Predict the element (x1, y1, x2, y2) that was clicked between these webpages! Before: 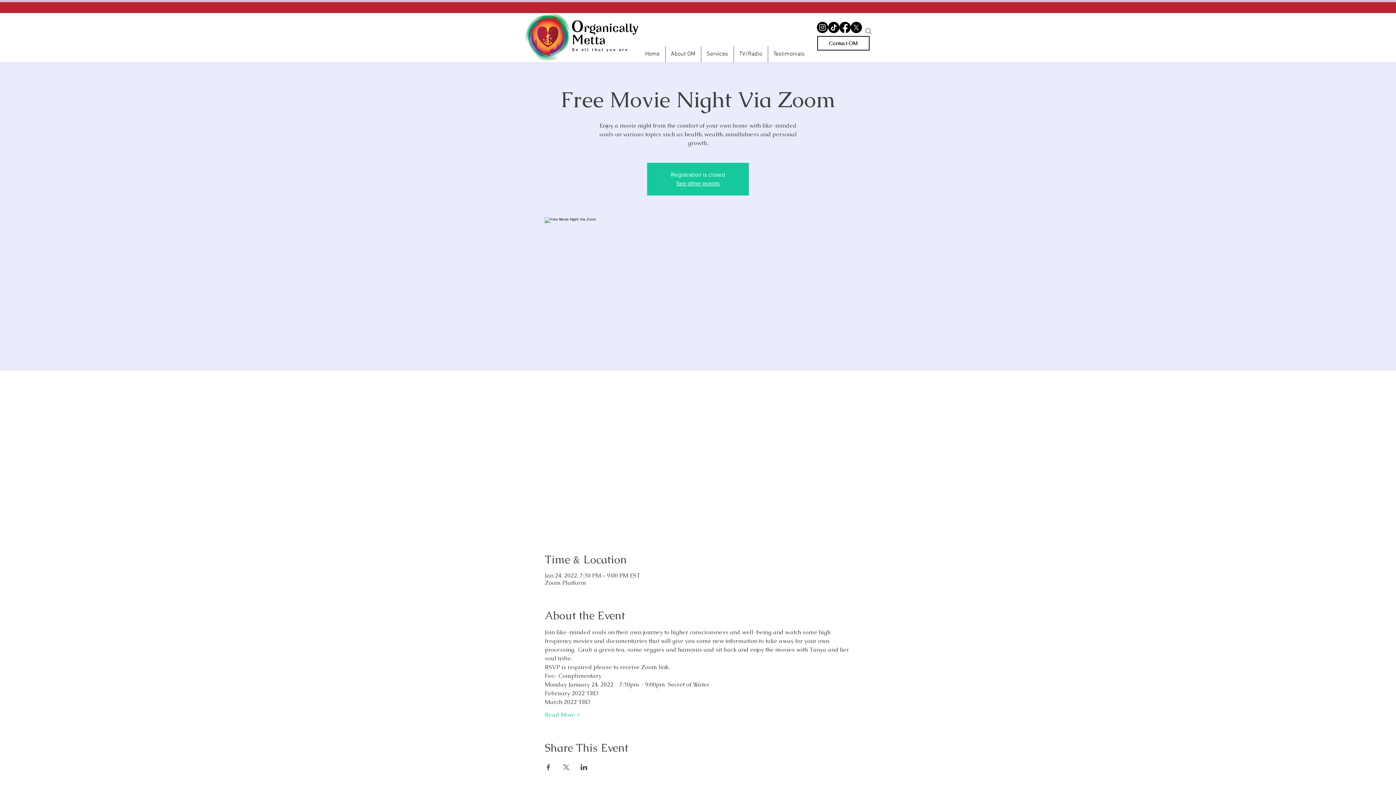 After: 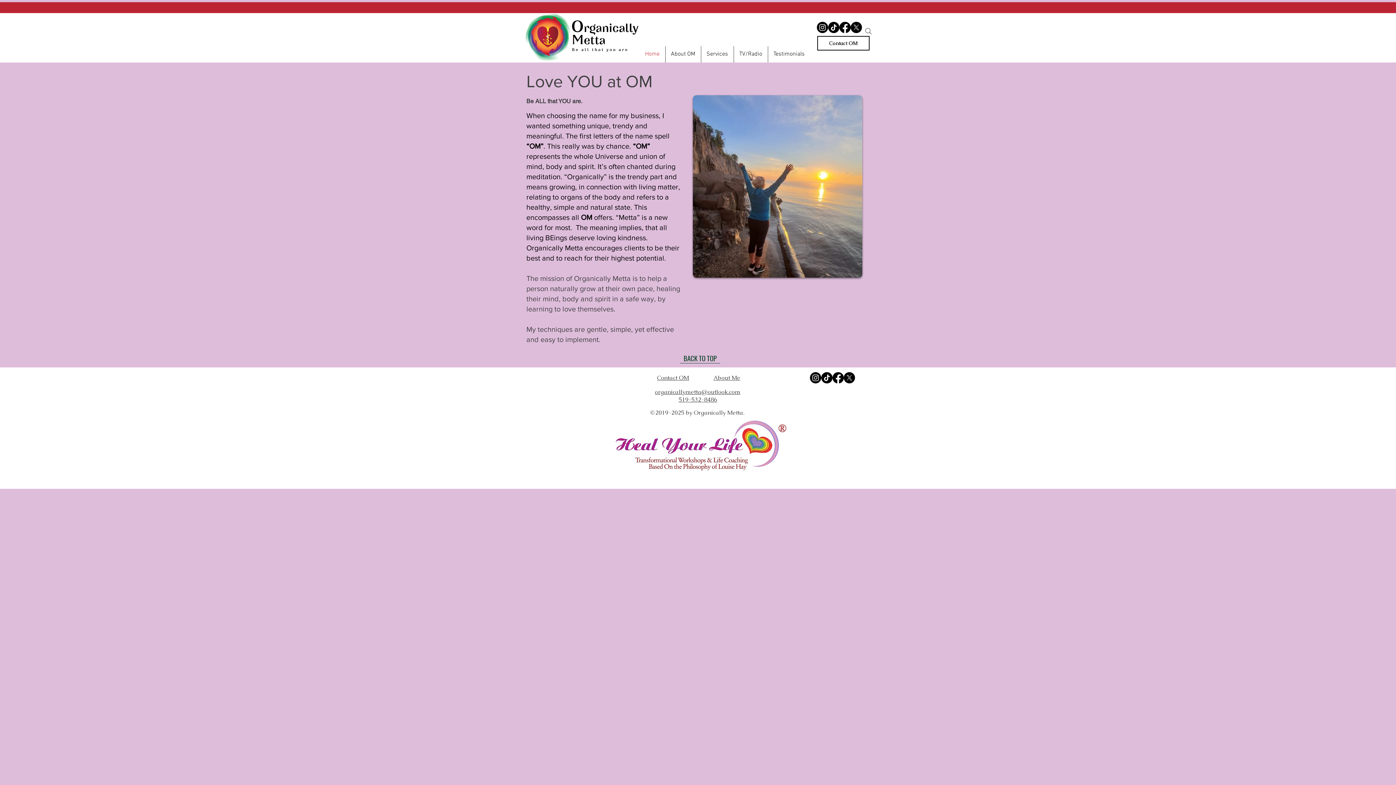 Action: label: Home bbox: (639, 46, 665, 62)